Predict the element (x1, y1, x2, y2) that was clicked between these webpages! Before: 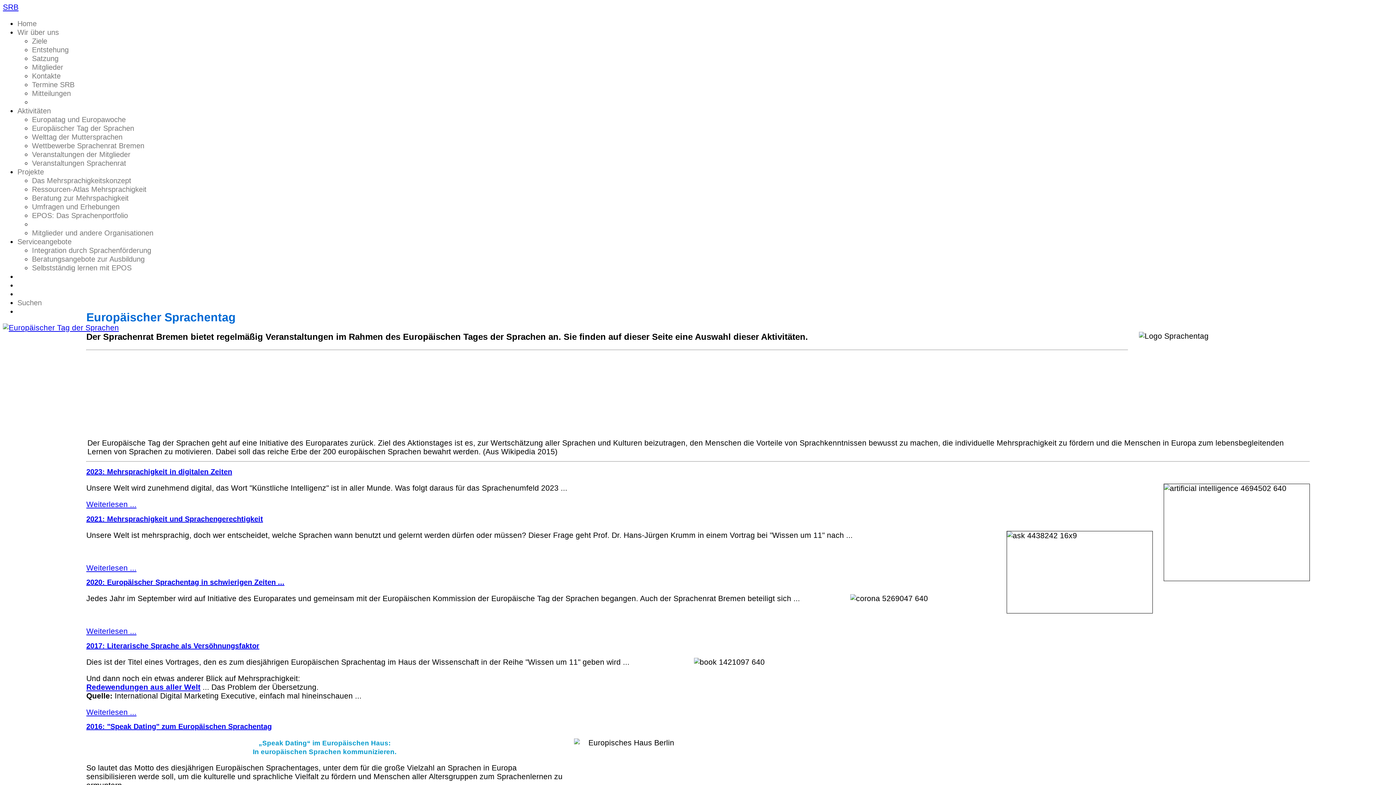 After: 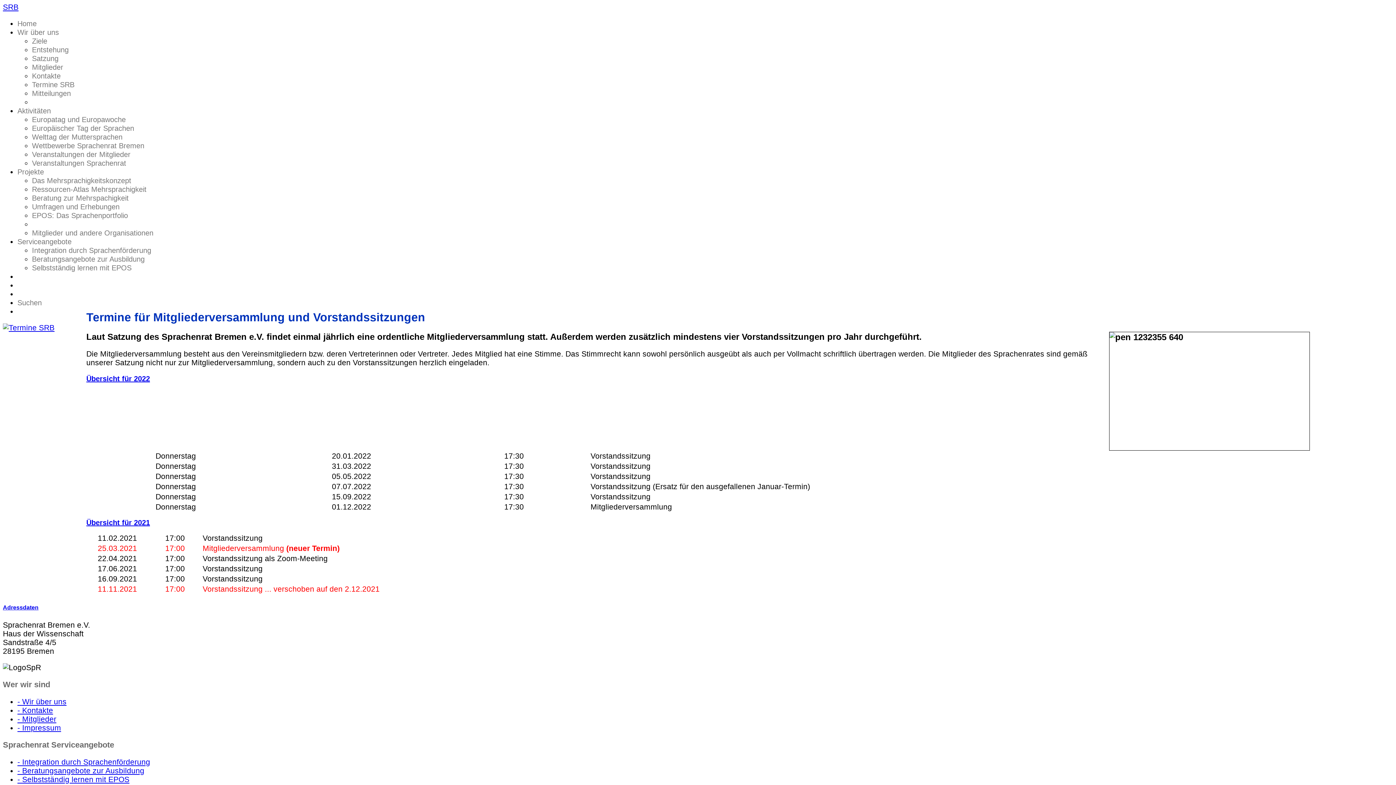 Action: label: Termine SRB bbox: (32, 80, 74, 88)